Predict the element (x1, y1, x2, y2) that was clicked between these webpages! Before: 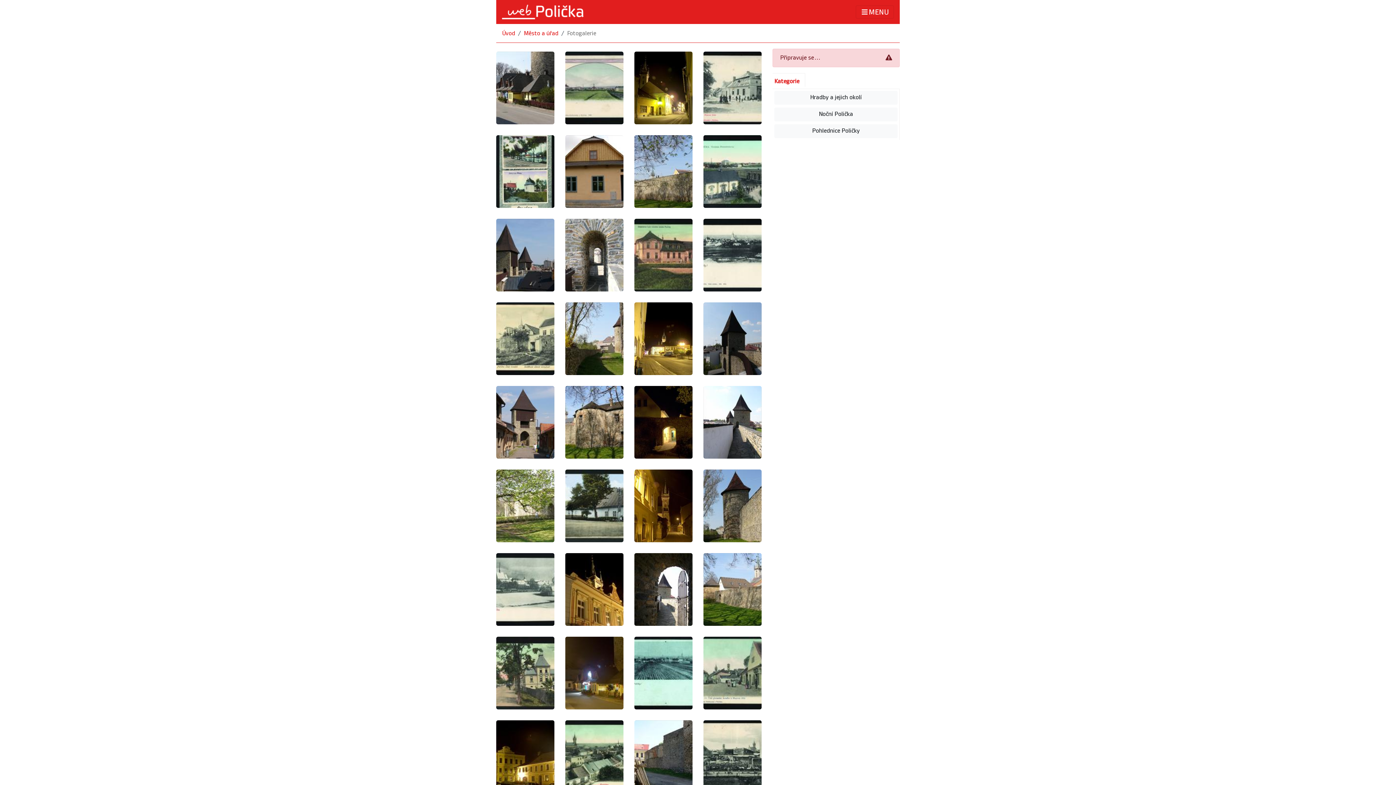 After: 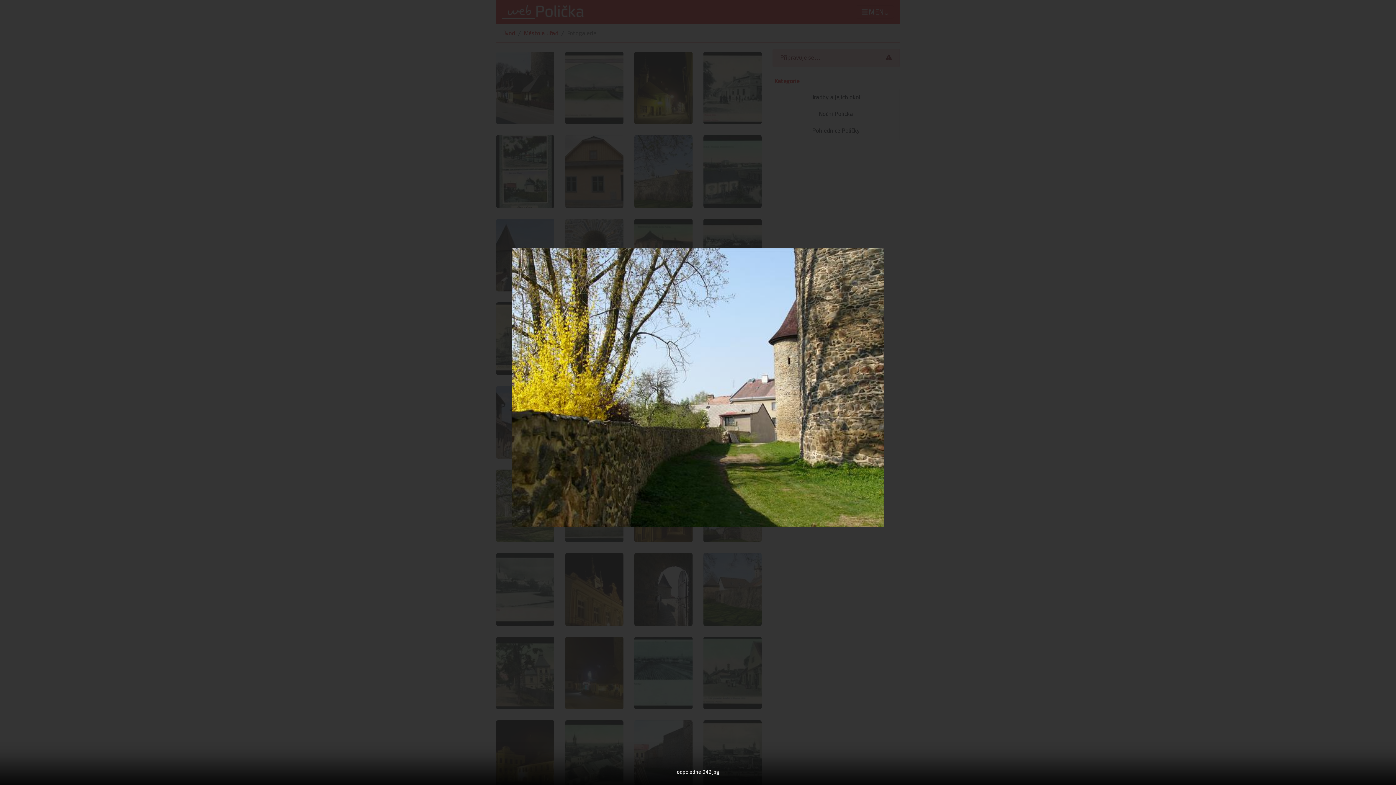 Action: bbox: (565, 335, 623, 342)